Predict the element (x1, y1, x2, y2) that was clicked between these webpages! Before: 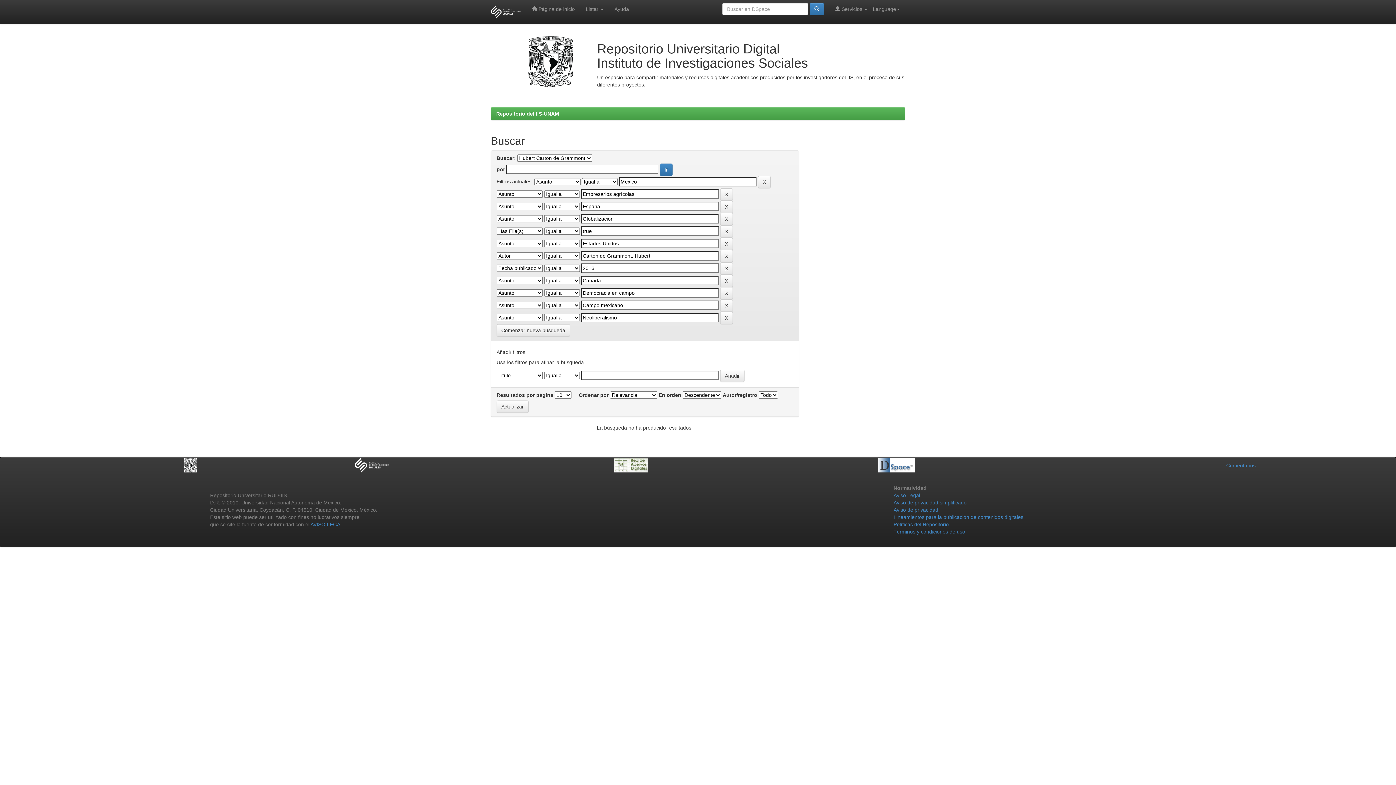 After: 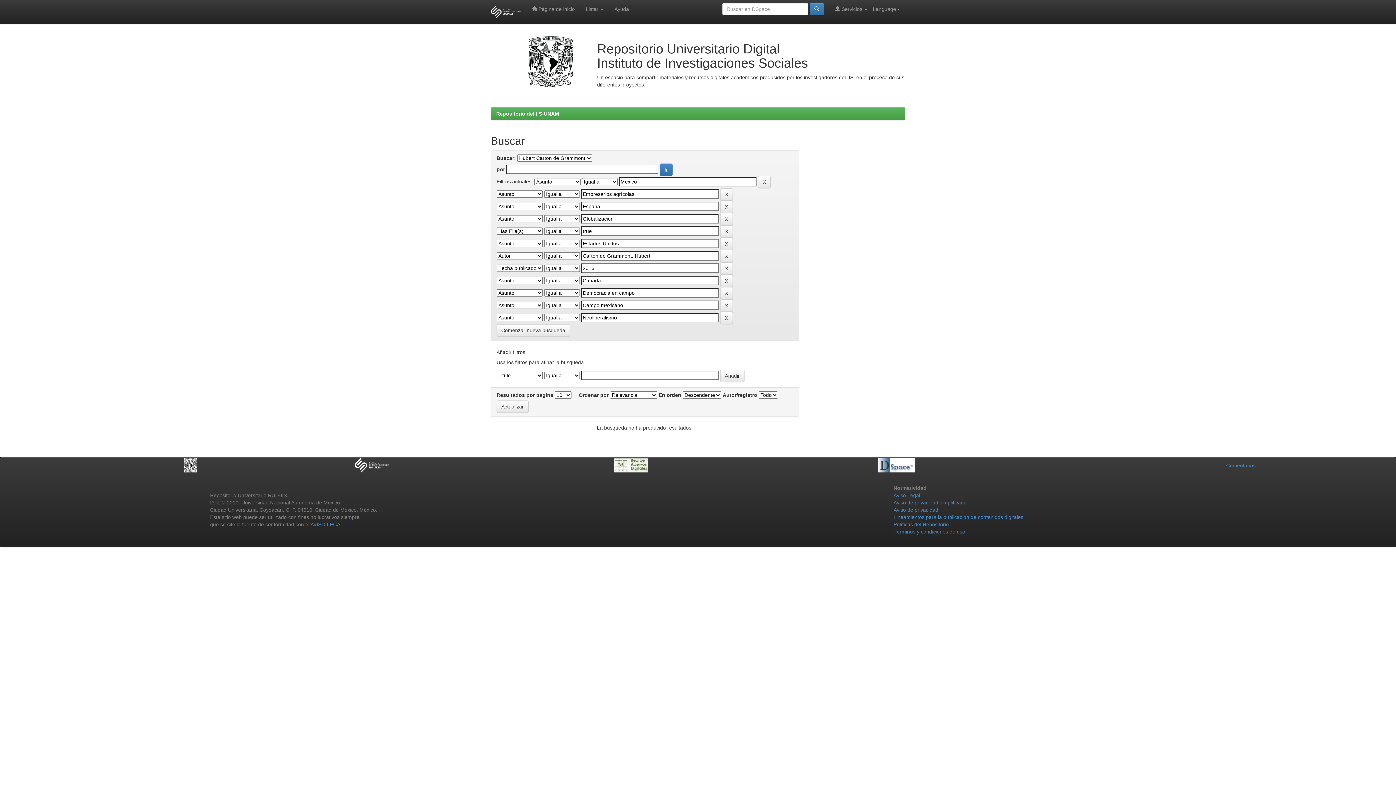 Action: bbox: (485, 0, 526, 23)